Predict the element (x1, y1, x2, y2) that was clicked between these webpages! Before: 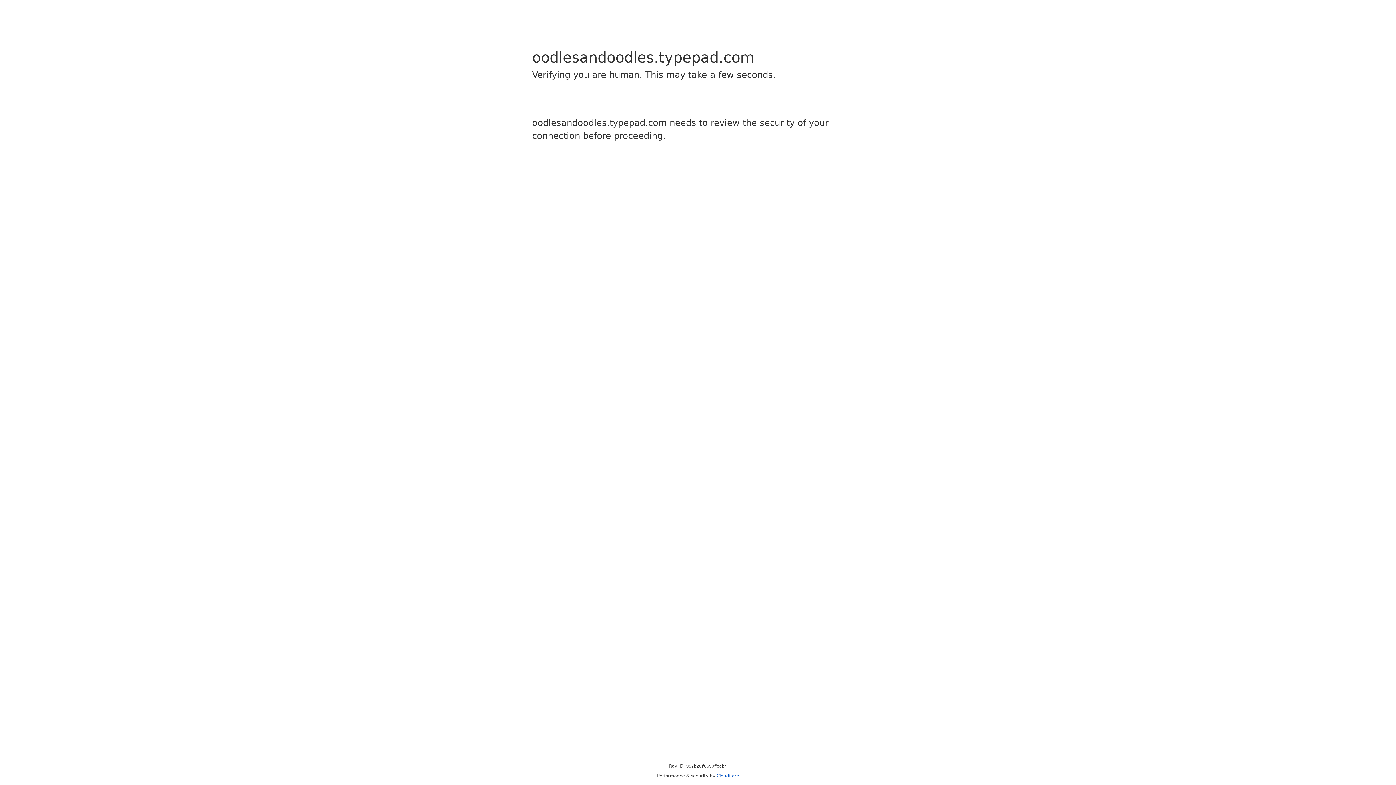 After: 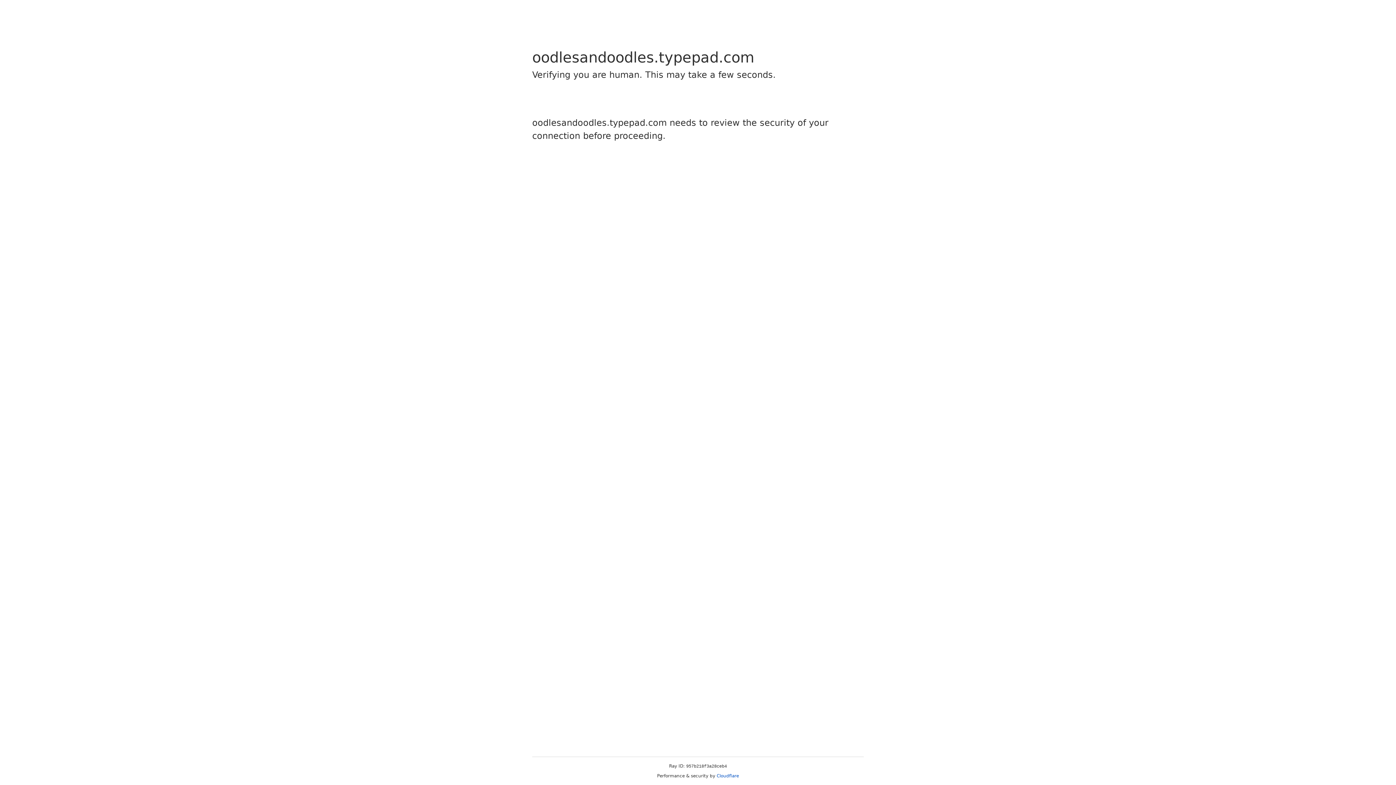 Action: label: Cloudflare bbox: (716, 773, 739, 778)